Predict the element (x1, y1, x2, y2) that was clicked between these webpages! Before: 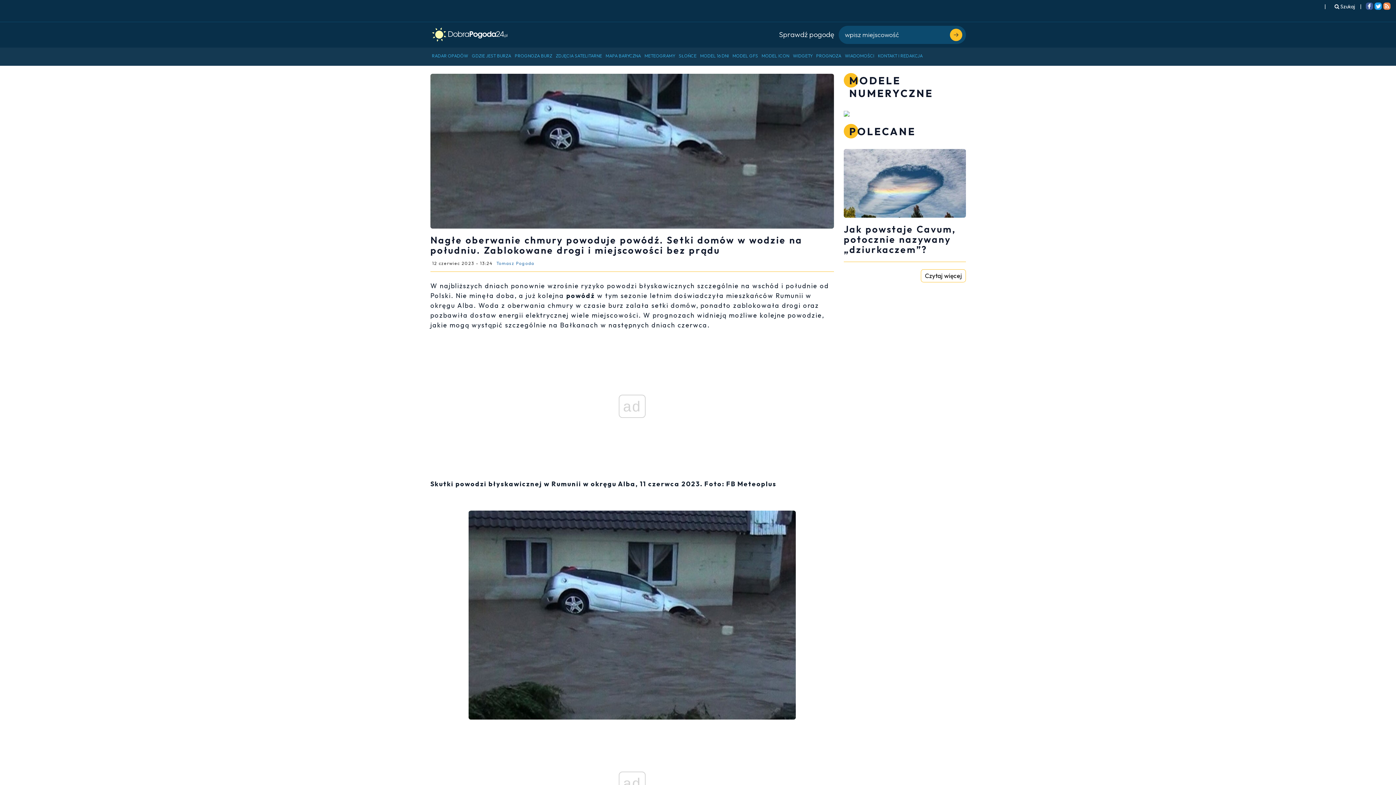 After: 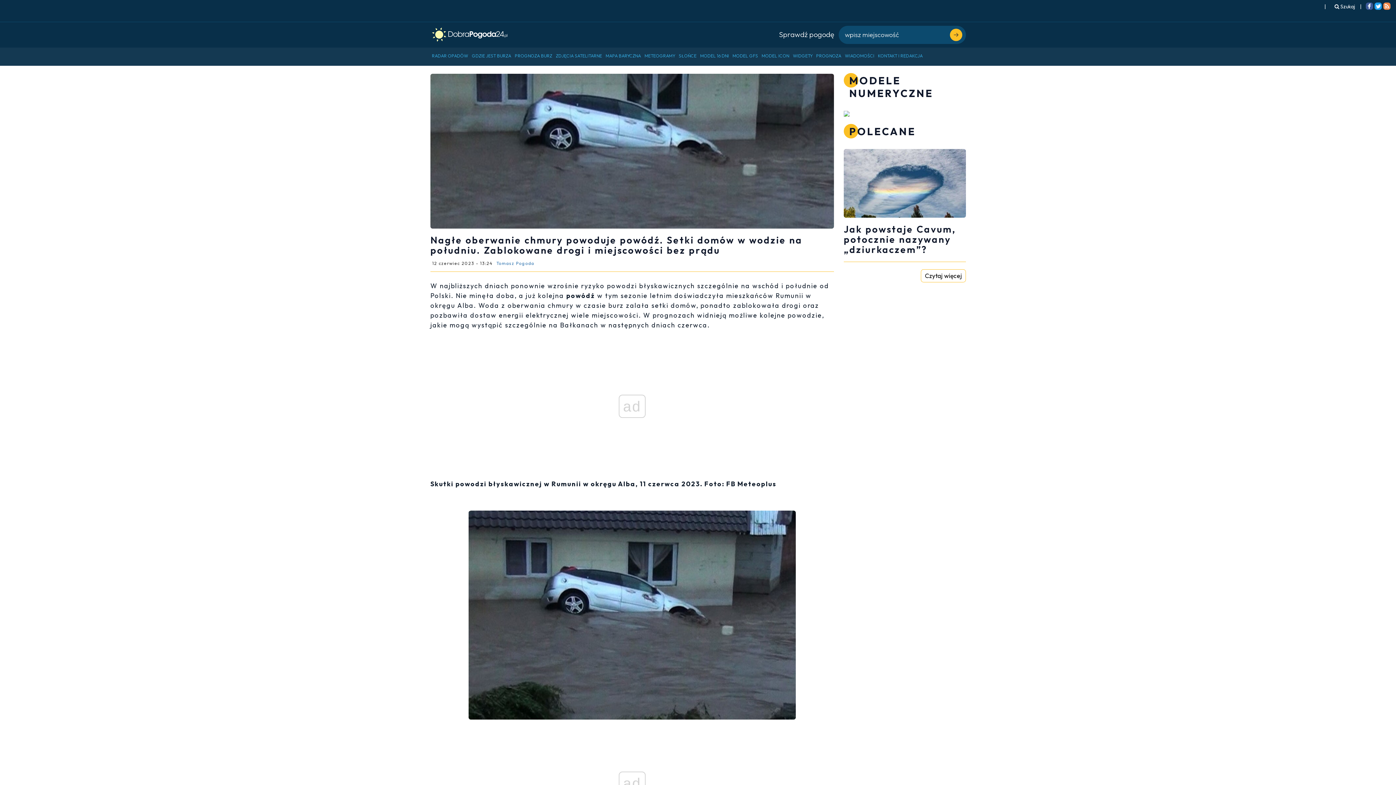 Action: bbox: (1382, 2, 1391, 11)